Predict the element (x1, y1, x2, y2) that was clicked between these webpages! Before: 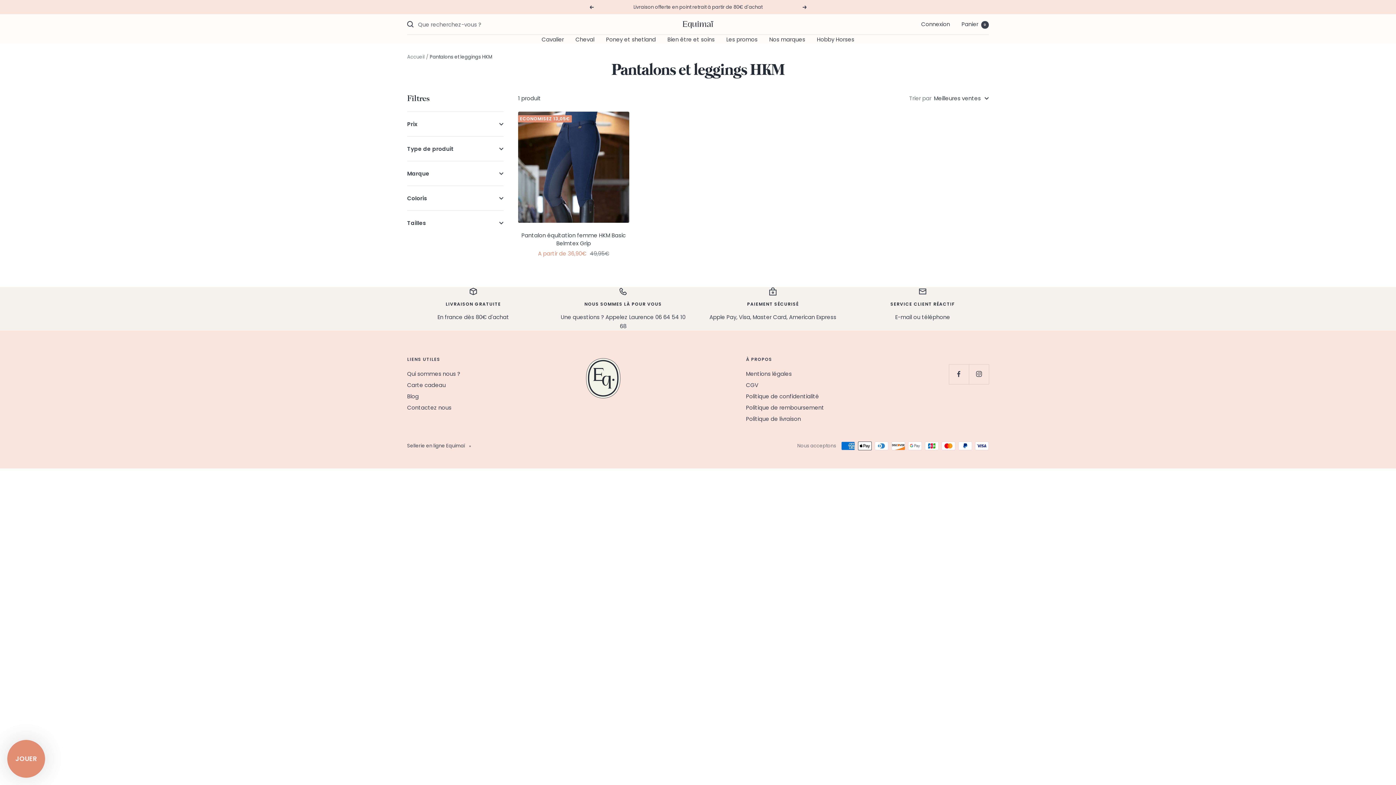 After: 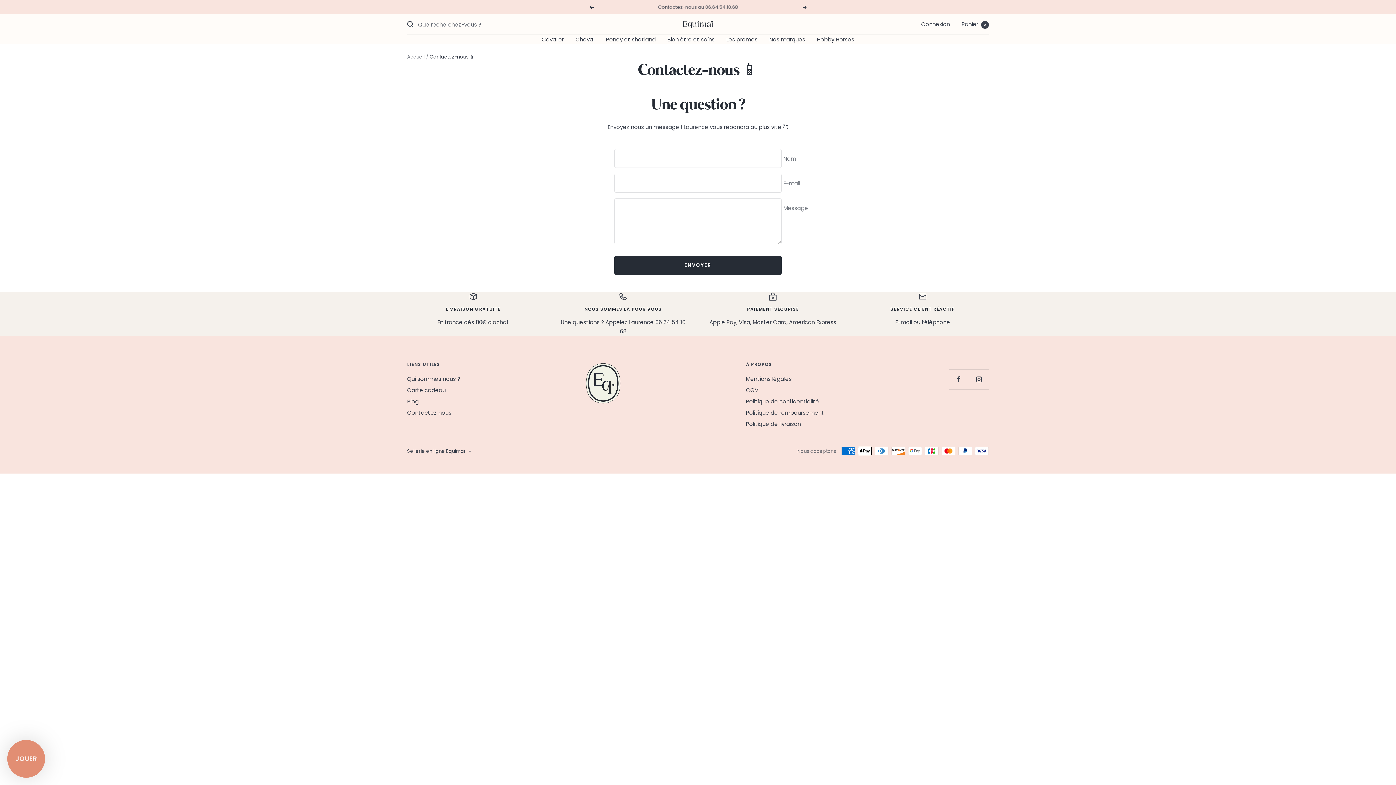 Action: bbox: (407, 403, 451, 412) label: Contactez nous